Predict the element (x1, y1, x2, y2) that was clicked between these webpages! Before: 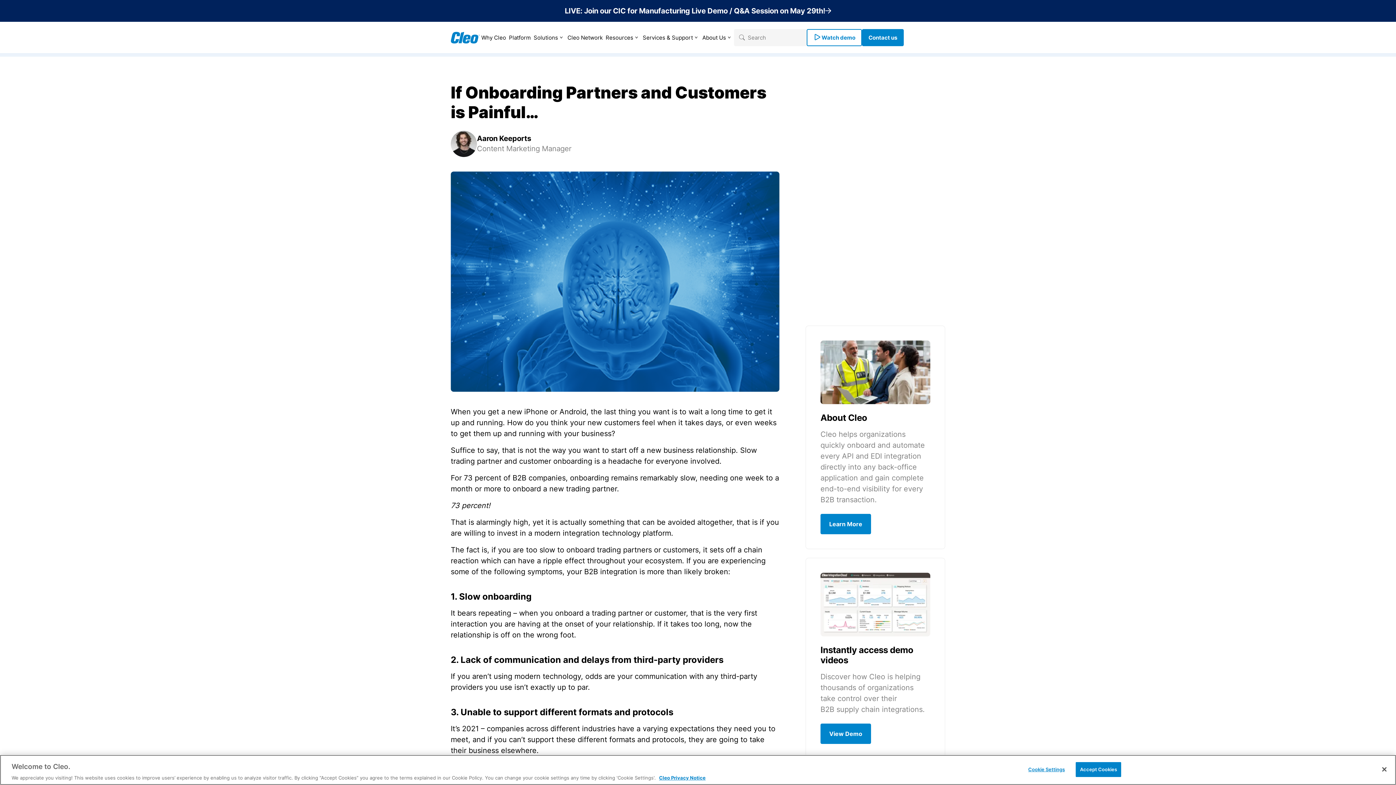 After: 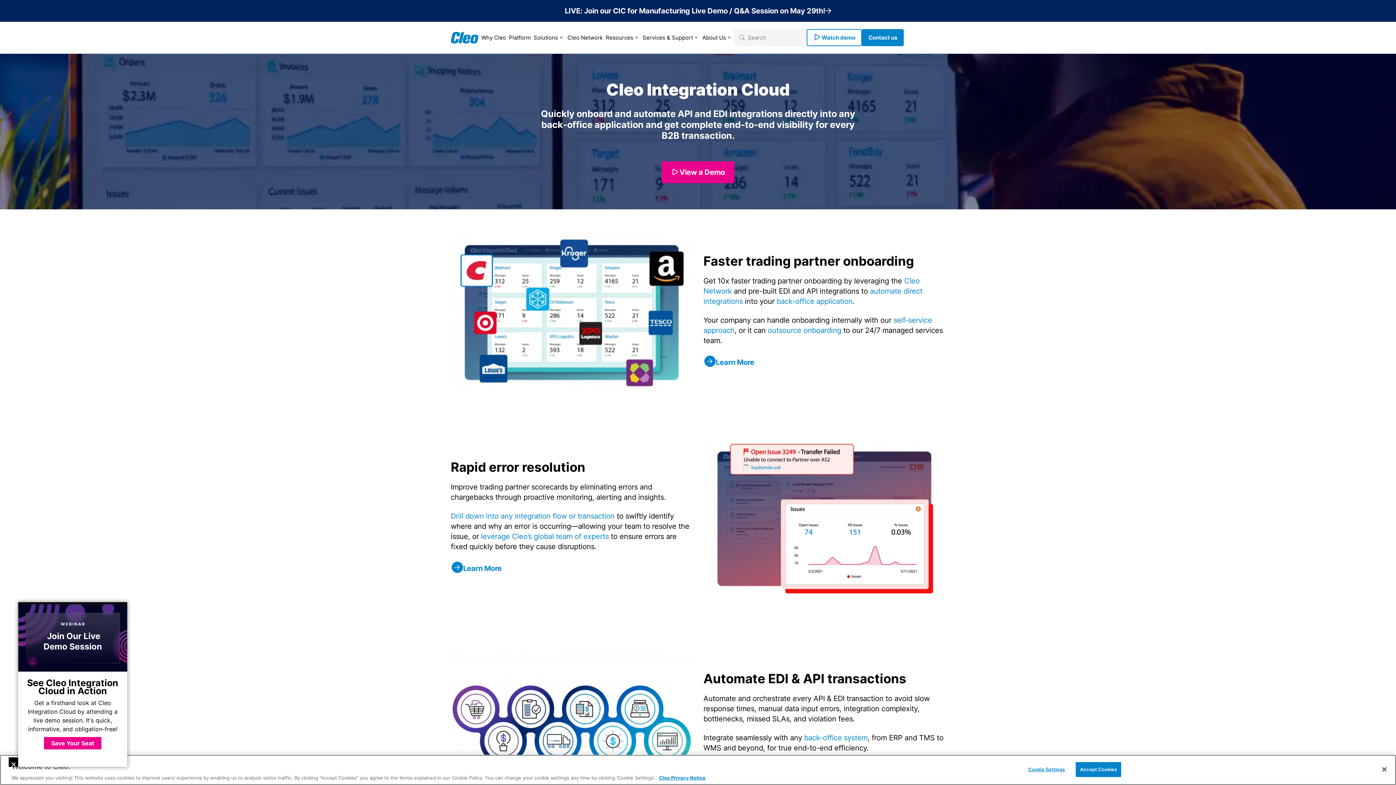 Action: bbox: (507, 29, 532, 46) label: Platform